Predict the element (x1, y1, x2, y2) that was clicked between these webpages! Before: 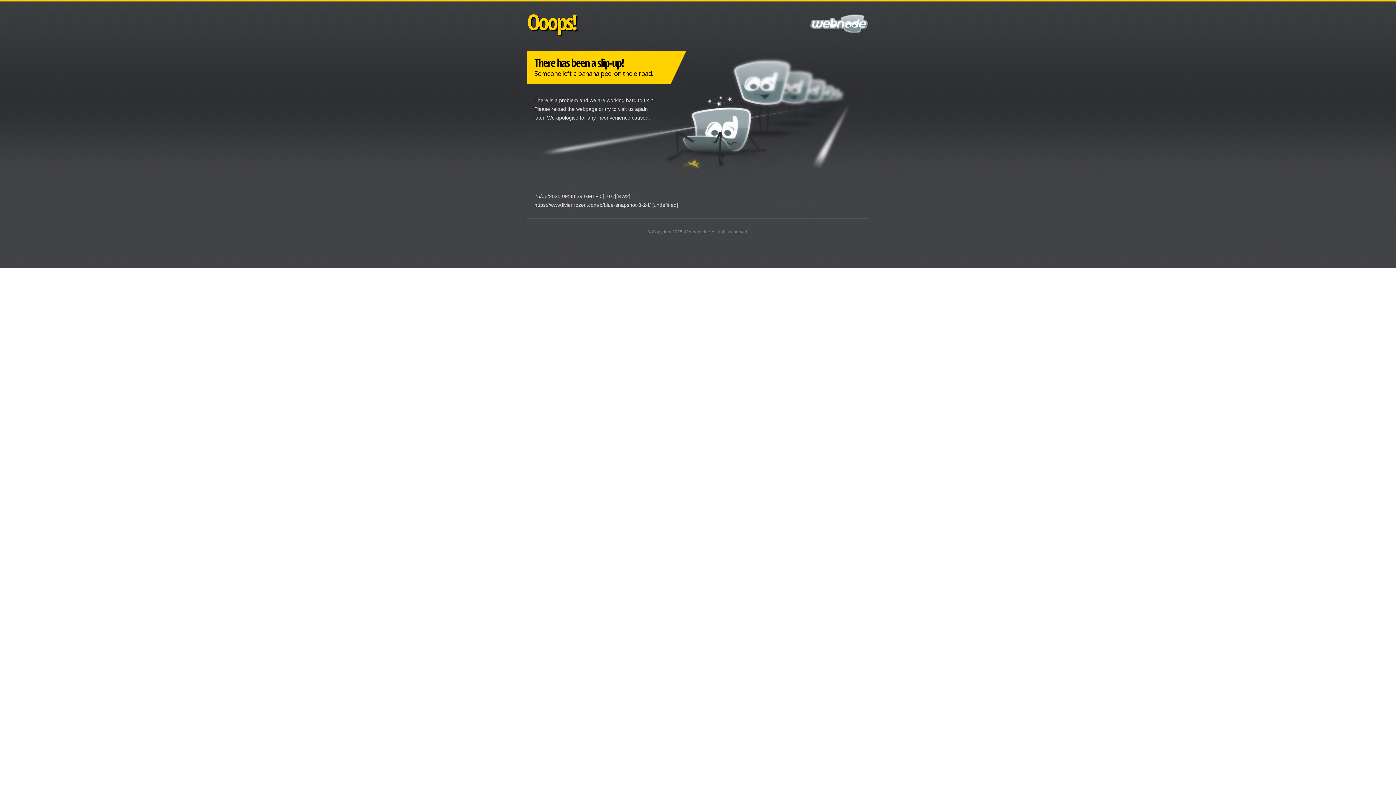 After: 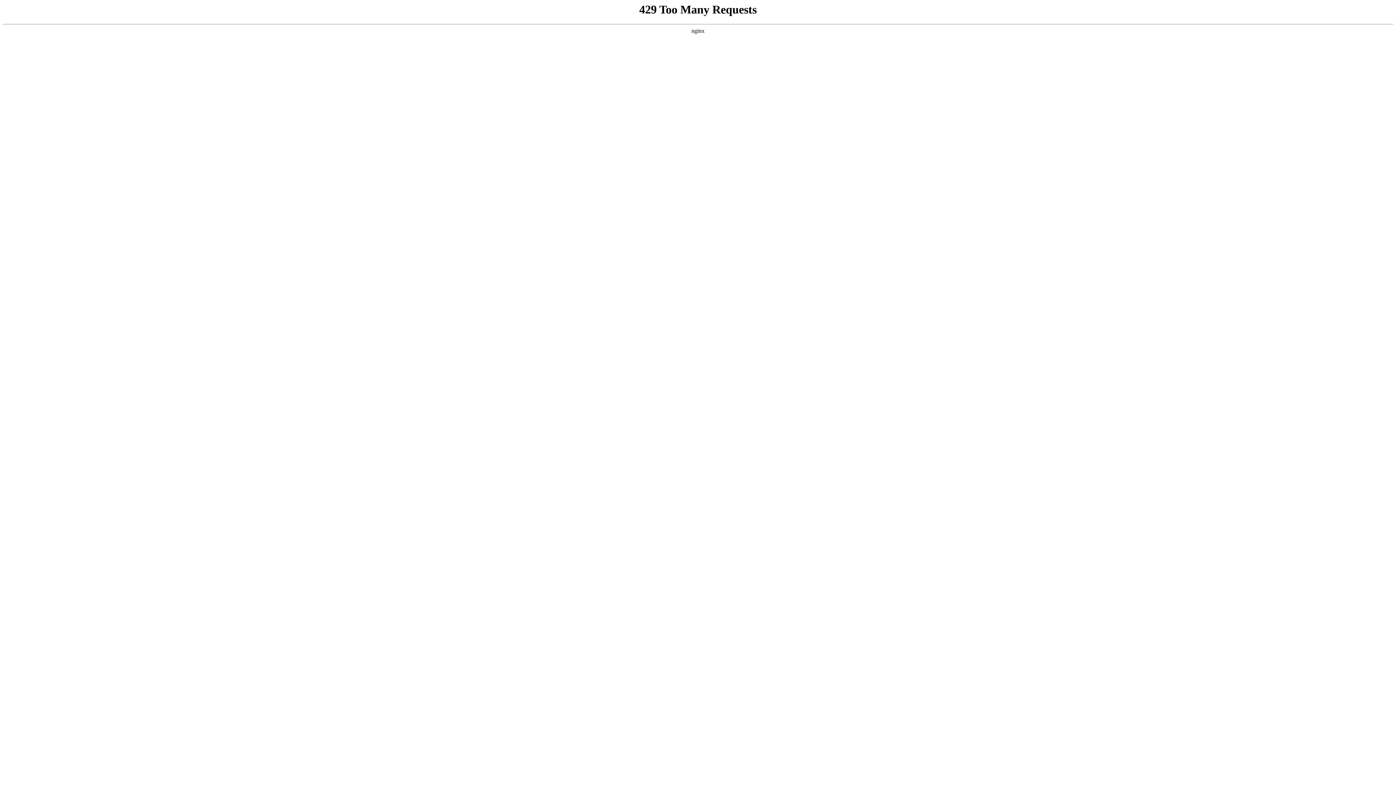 Action: label: Webnode Inc bbox: (683, 229, 710, 234)